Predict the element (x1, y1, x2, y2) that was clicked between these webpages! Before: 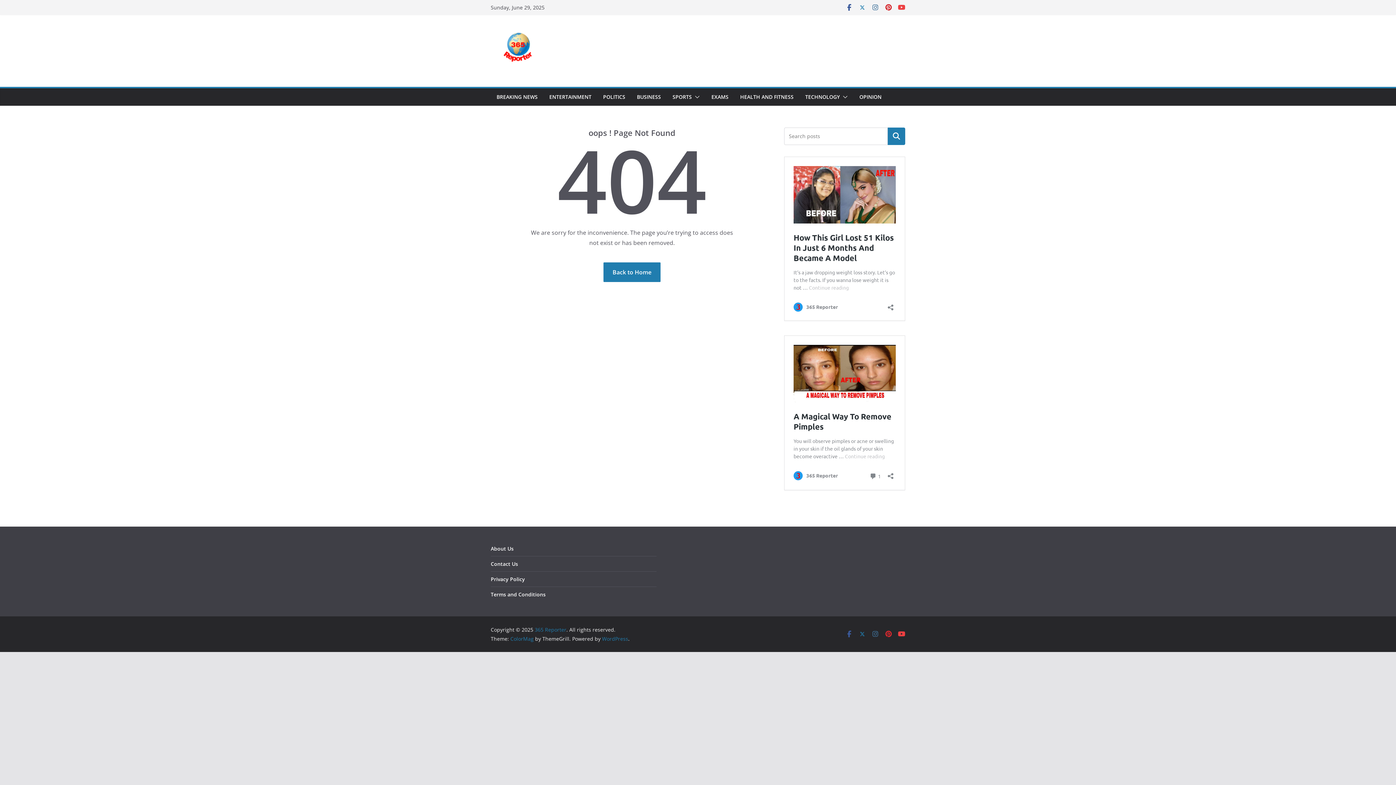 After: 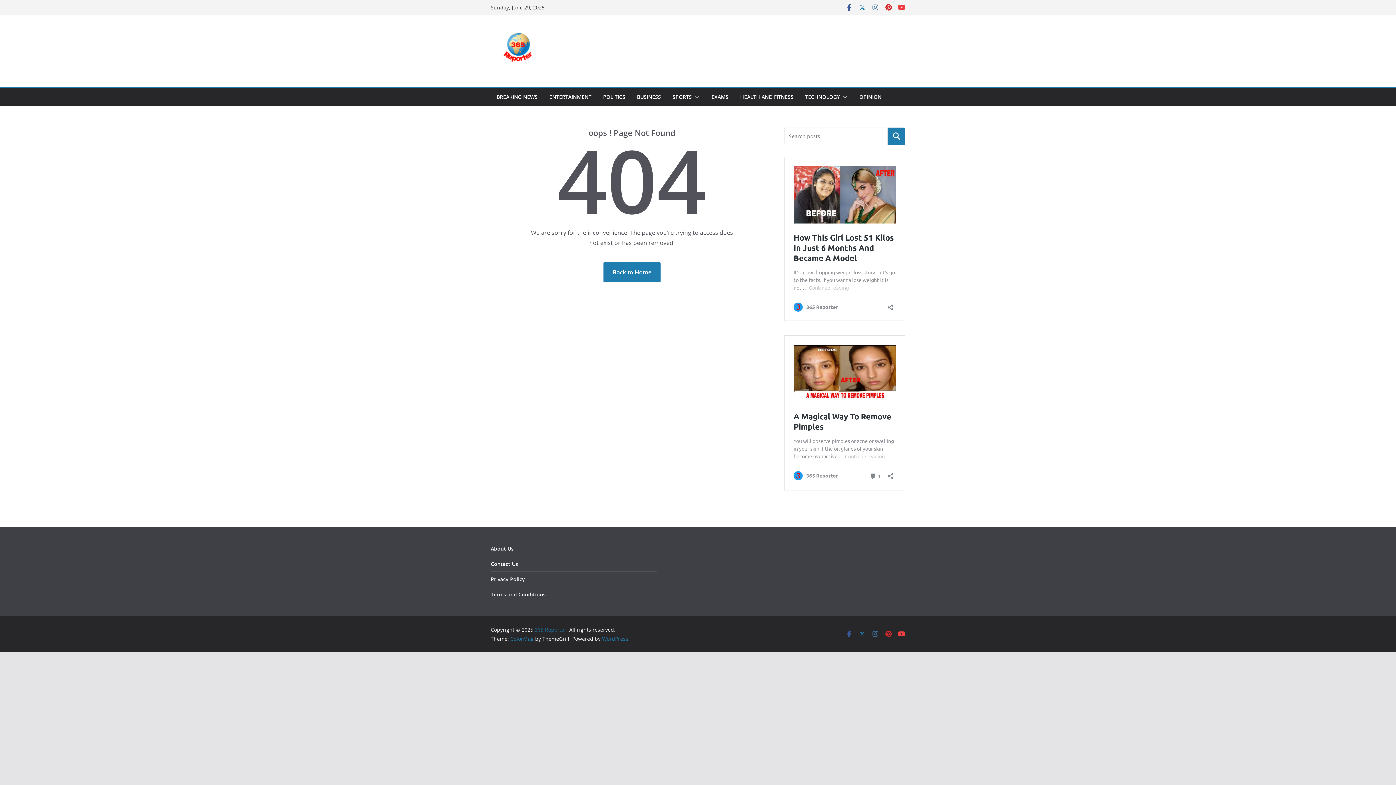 Action: label: Search bbox: (888, 127, 905, 145)